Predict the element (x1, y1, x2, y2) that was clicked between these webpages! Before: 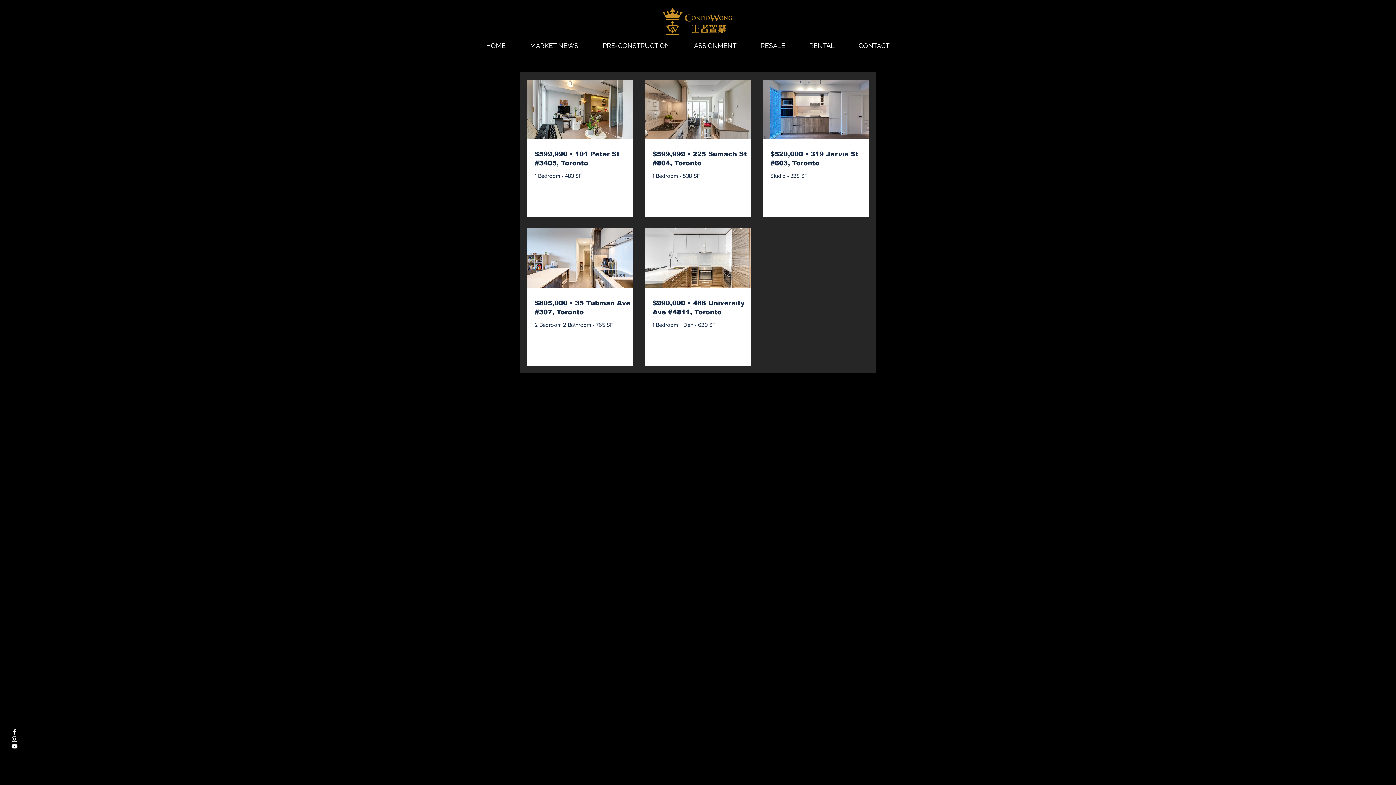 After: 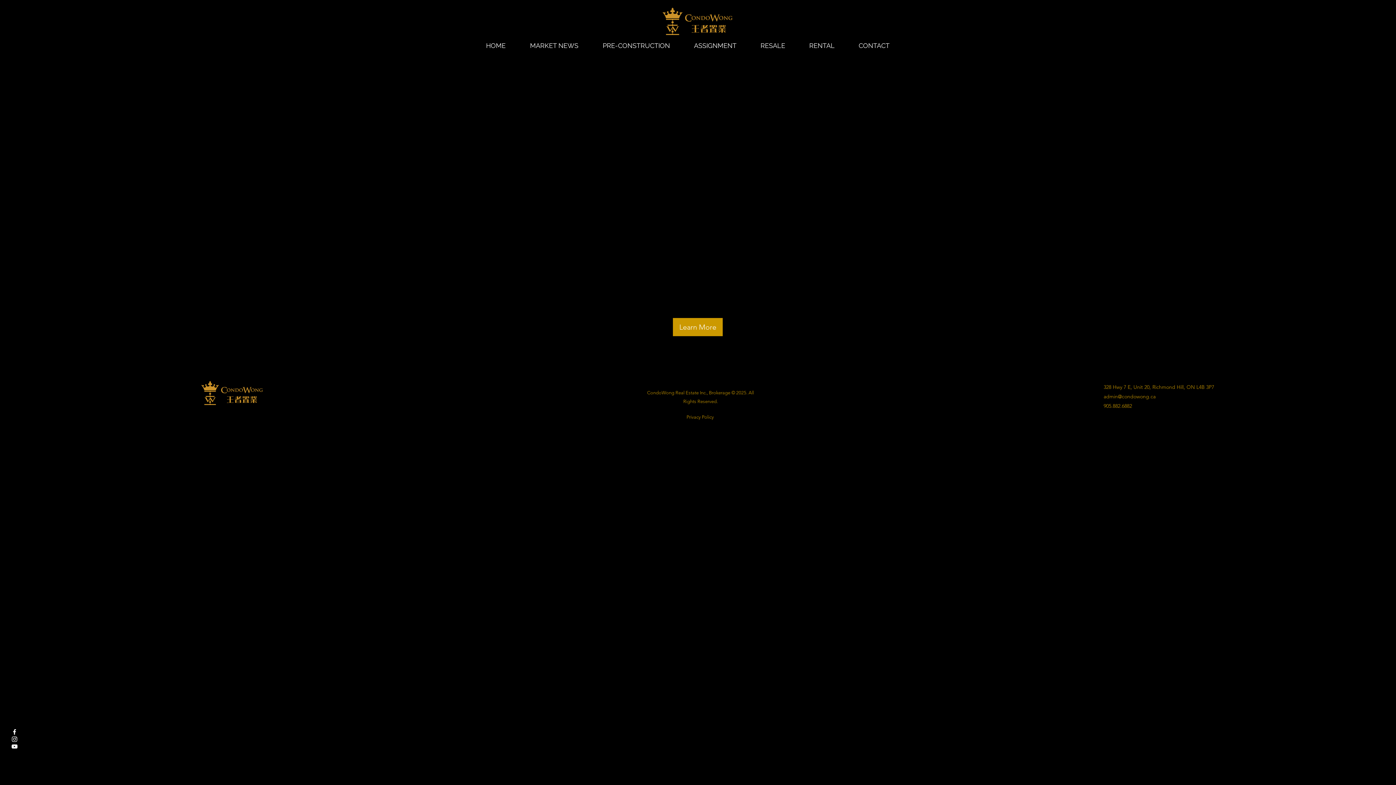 Action: label: PRE-CONSTRUCTION bbox: (597, 36, 688, 54)